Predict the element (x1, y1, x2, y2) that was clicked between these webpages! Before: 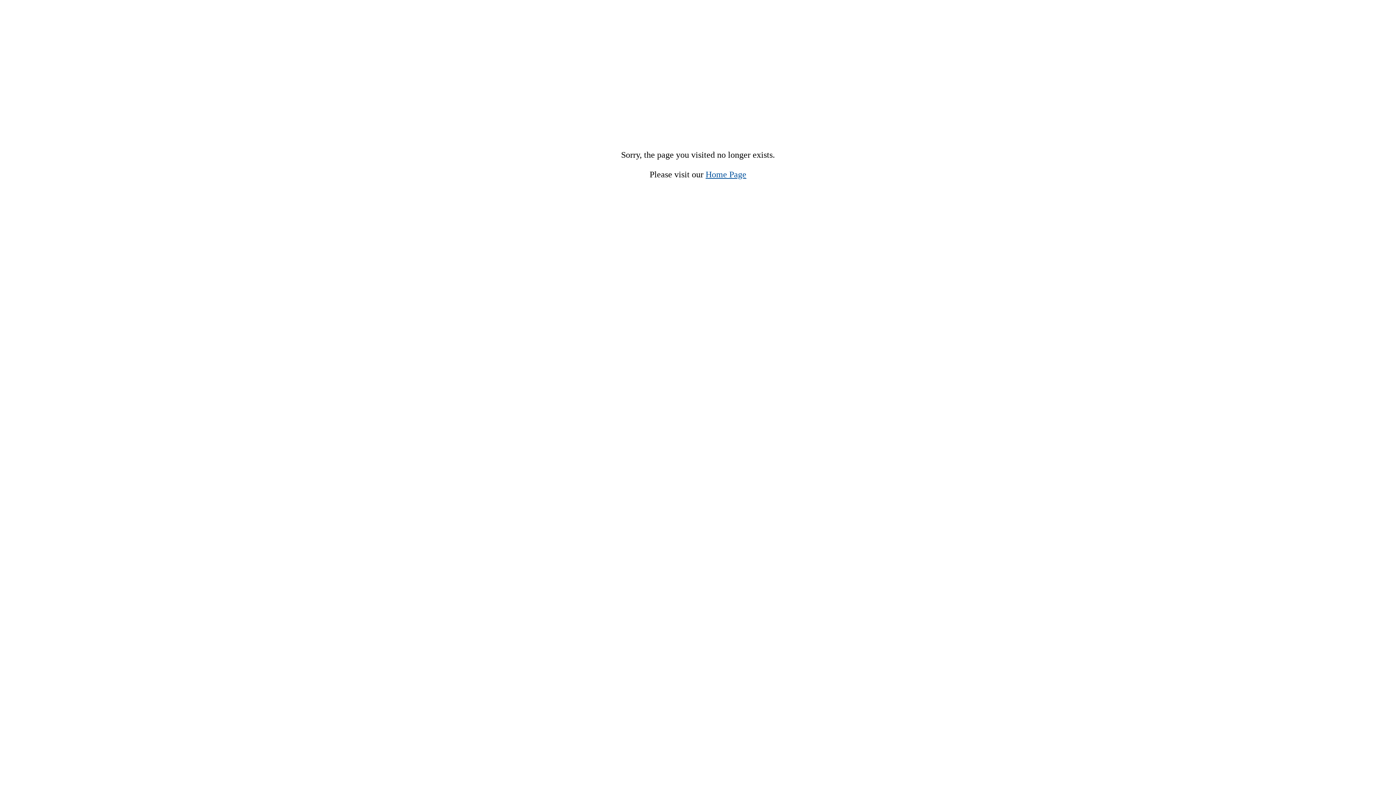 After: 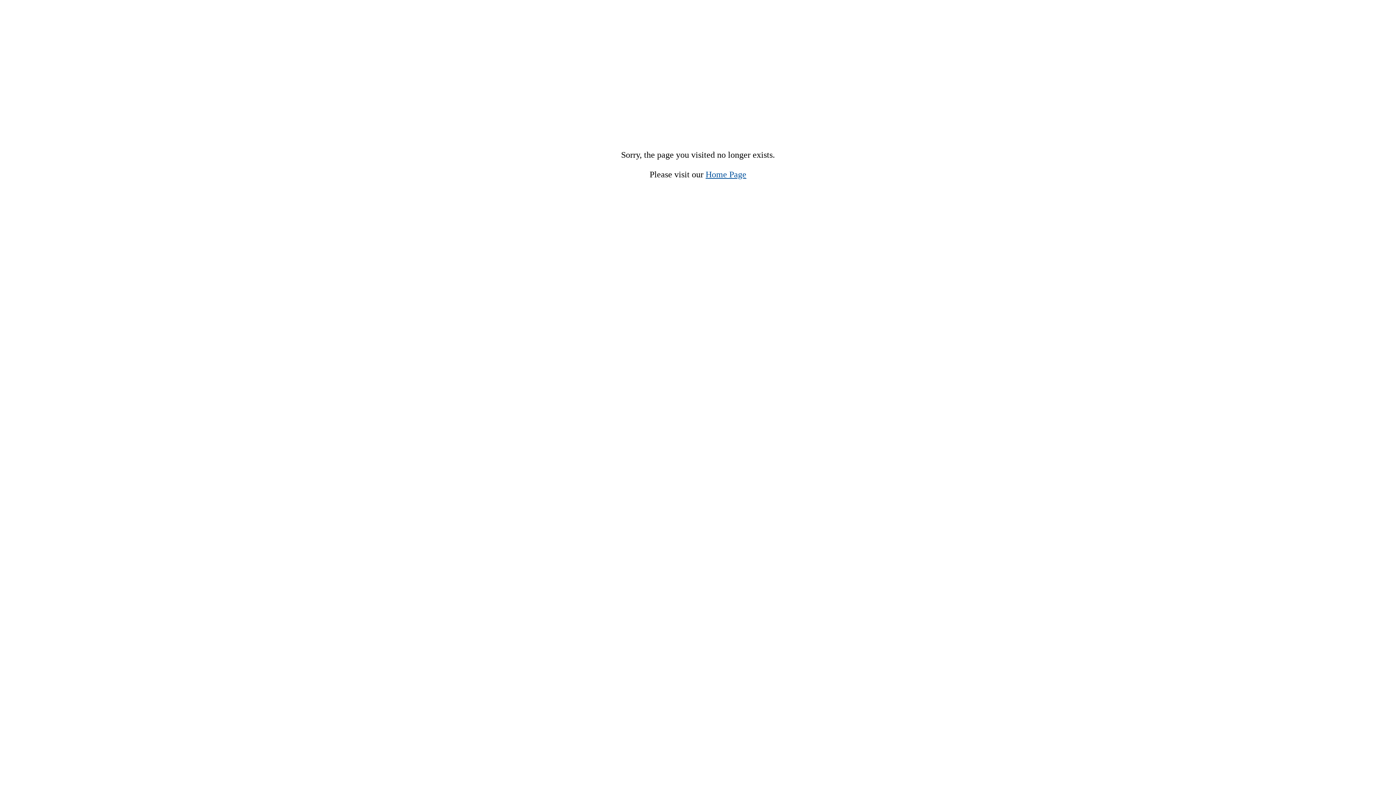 Action: bbox: (705, 169, 746, 179) label: Home Page